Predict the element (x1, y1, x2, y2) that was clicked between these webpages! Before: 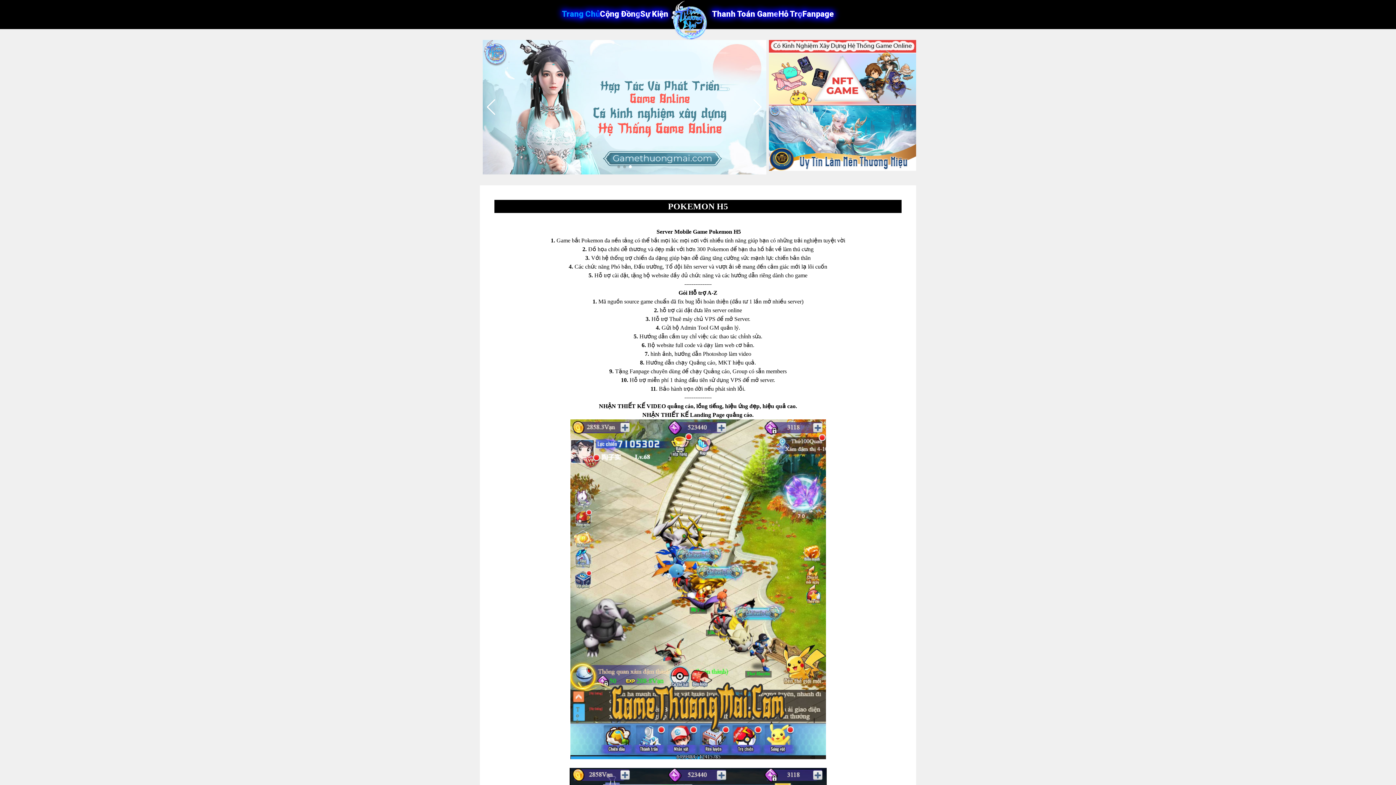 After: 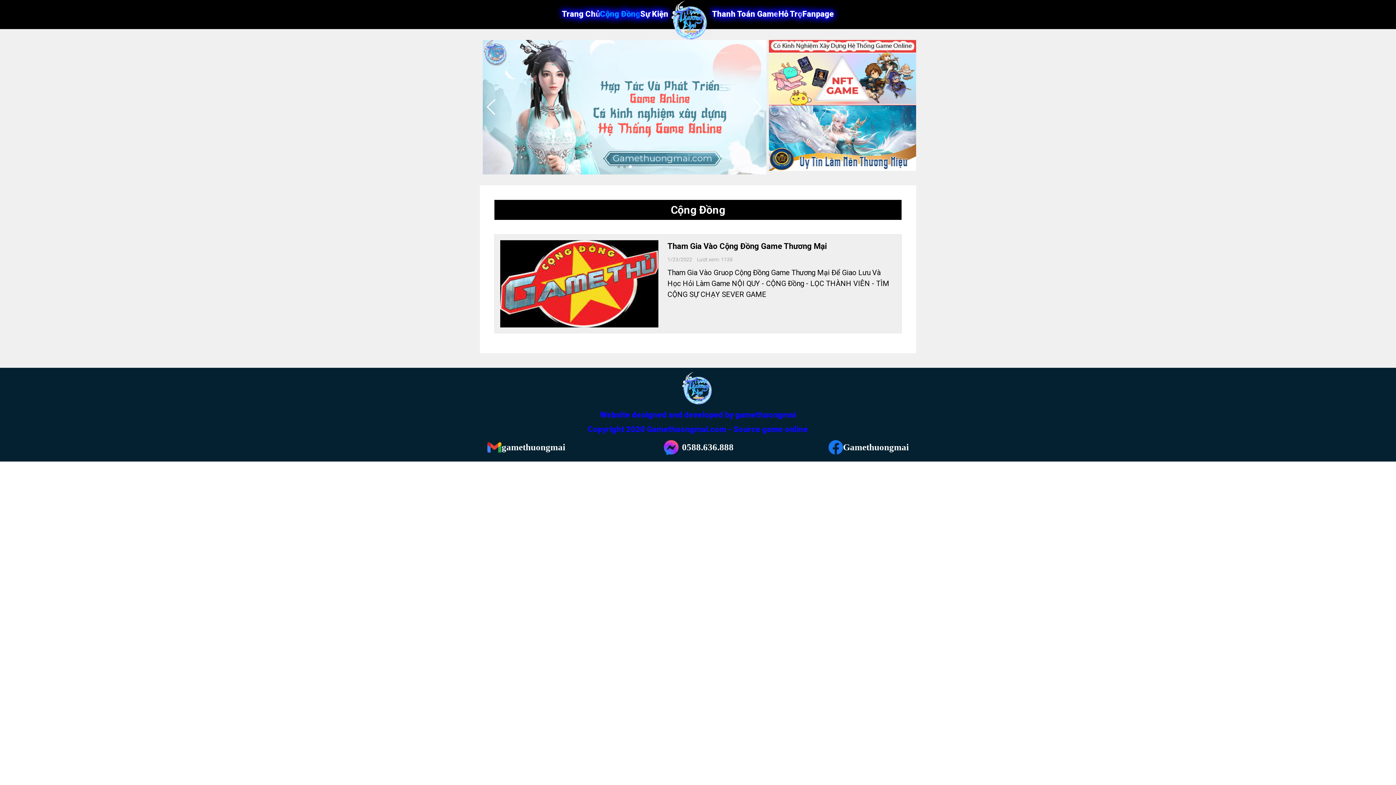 Action: label: Cộng Đồng bbox: (600, 9, 640, 18)